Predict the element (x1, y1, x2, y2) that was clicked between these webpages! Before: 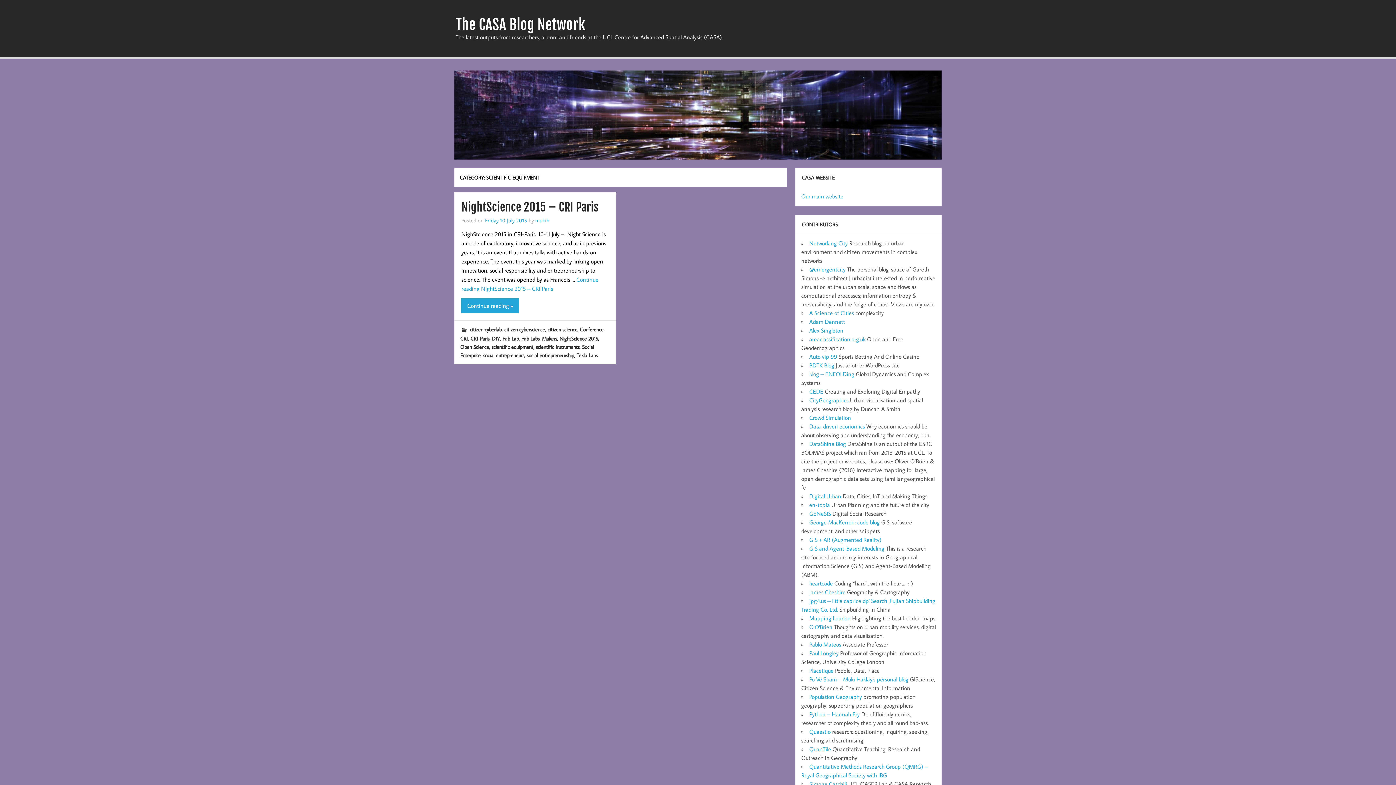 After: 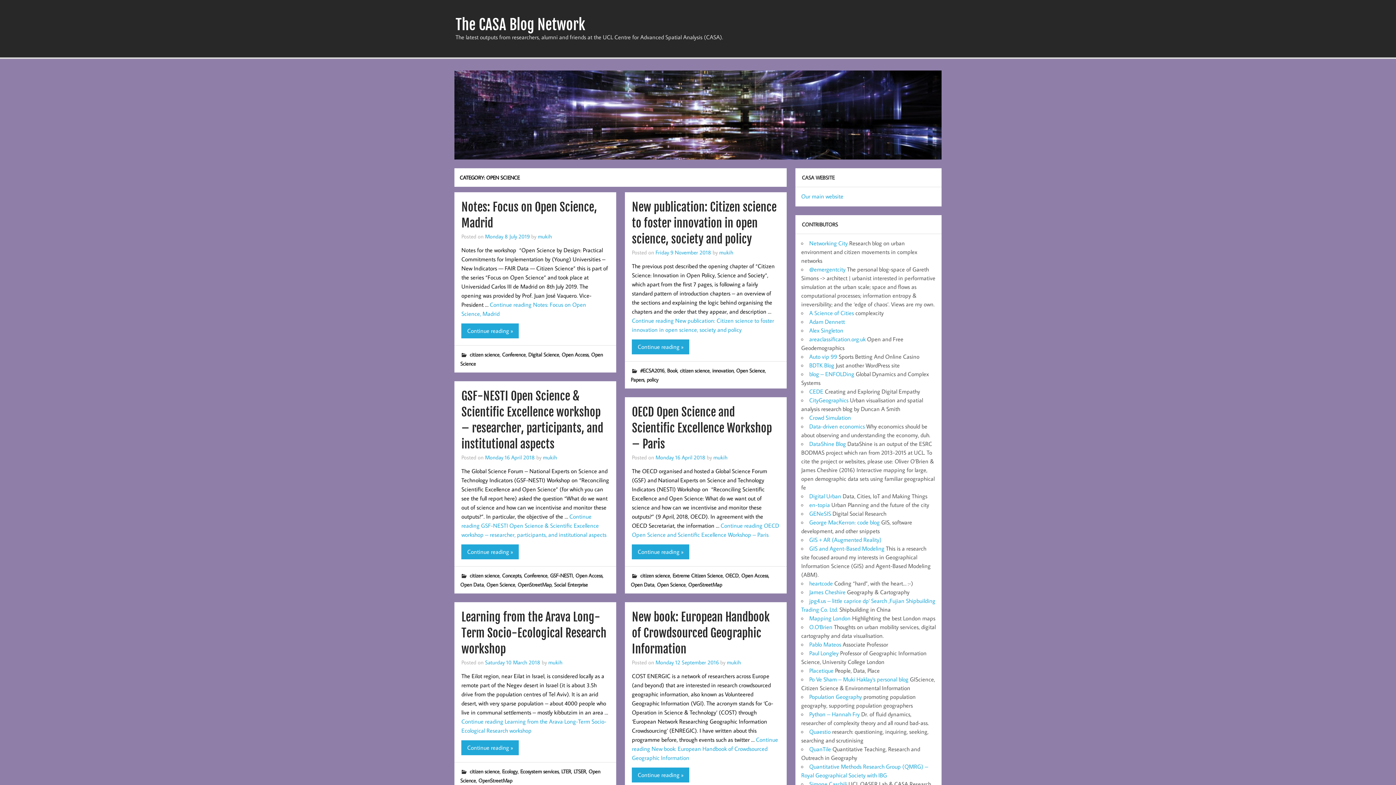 Action: bbox: (460, 343, 489, 350) label: Open Science